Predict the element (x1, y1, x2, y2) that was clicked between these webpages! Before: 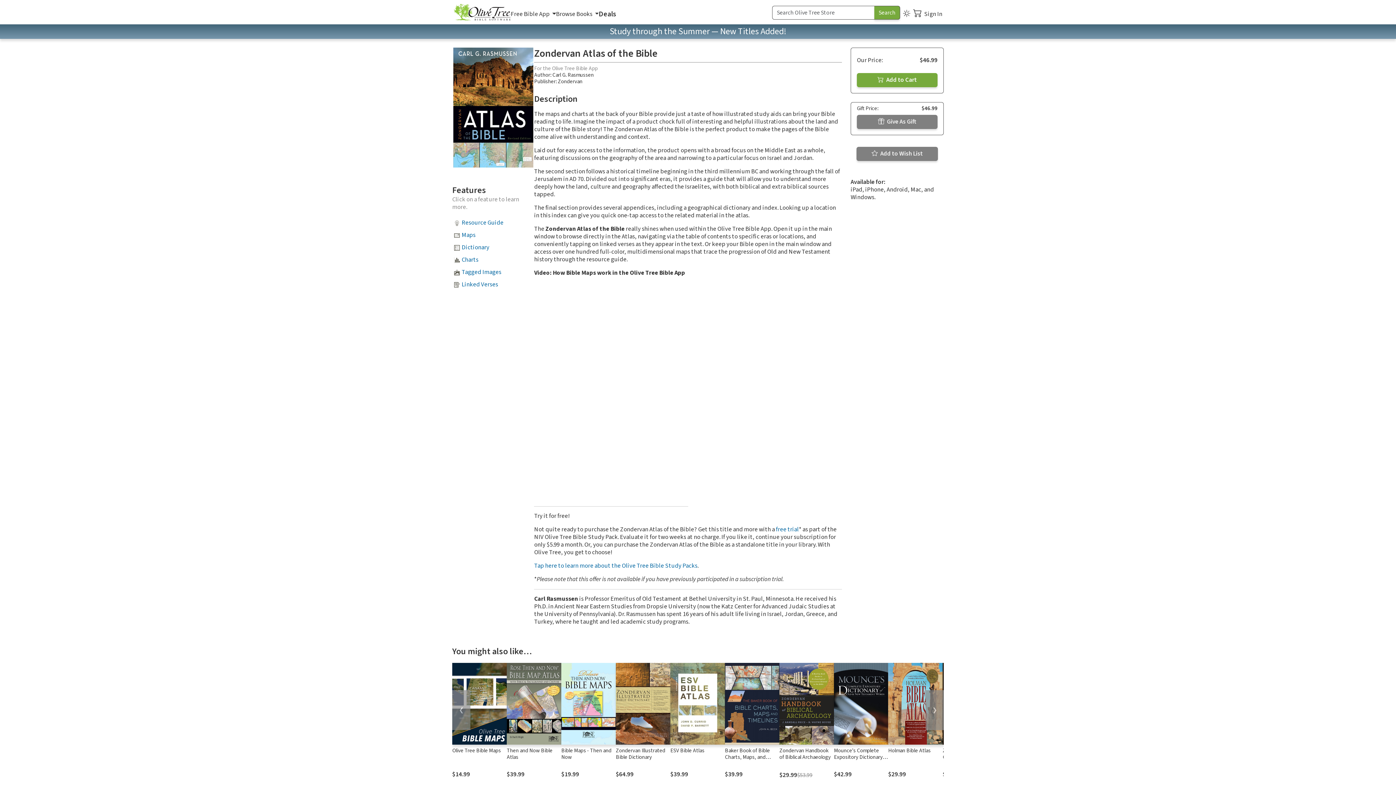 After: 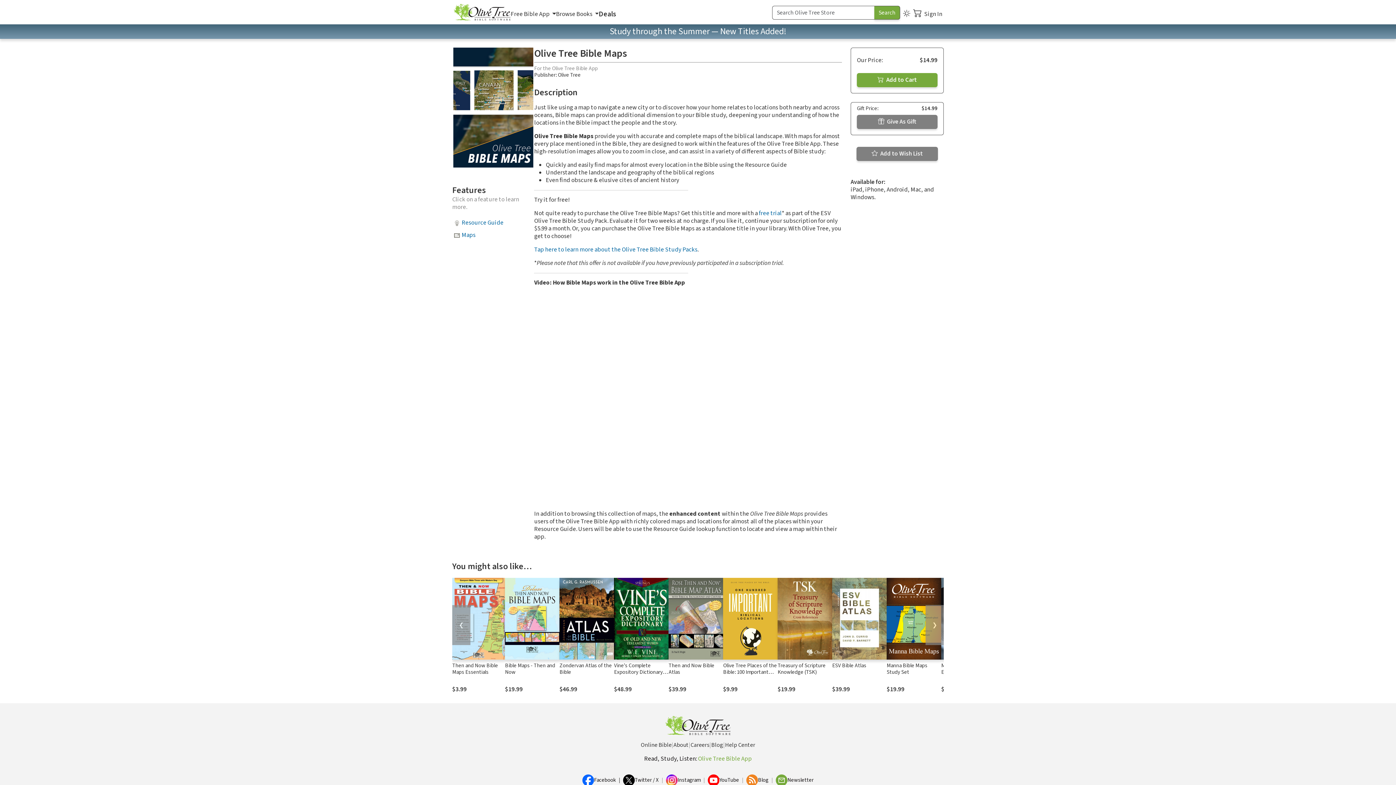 Action: bbox: (452, 663, 506, 745)